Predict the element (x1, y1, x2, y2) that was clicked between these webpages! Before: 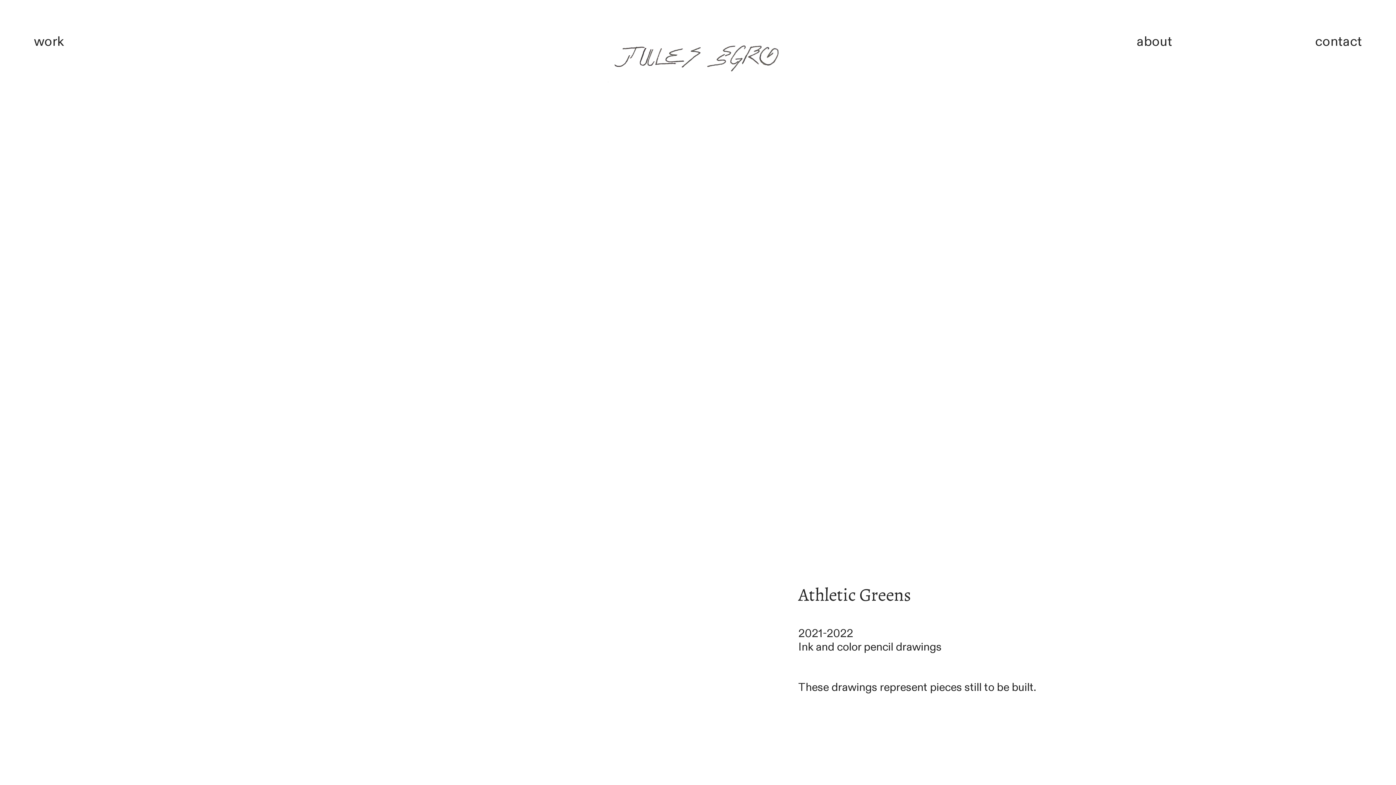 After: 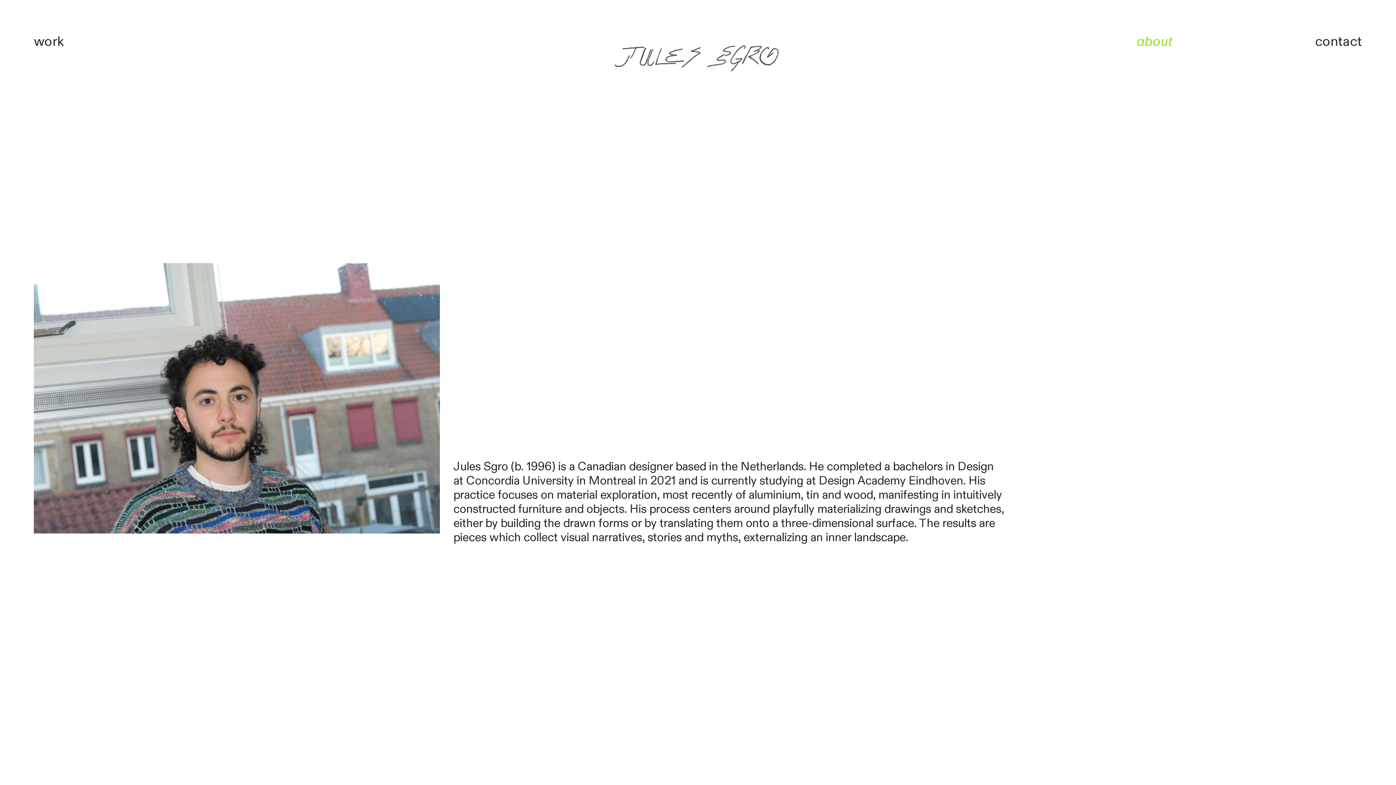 Action: bbox: (1137, 33, 1172, 49) label: about